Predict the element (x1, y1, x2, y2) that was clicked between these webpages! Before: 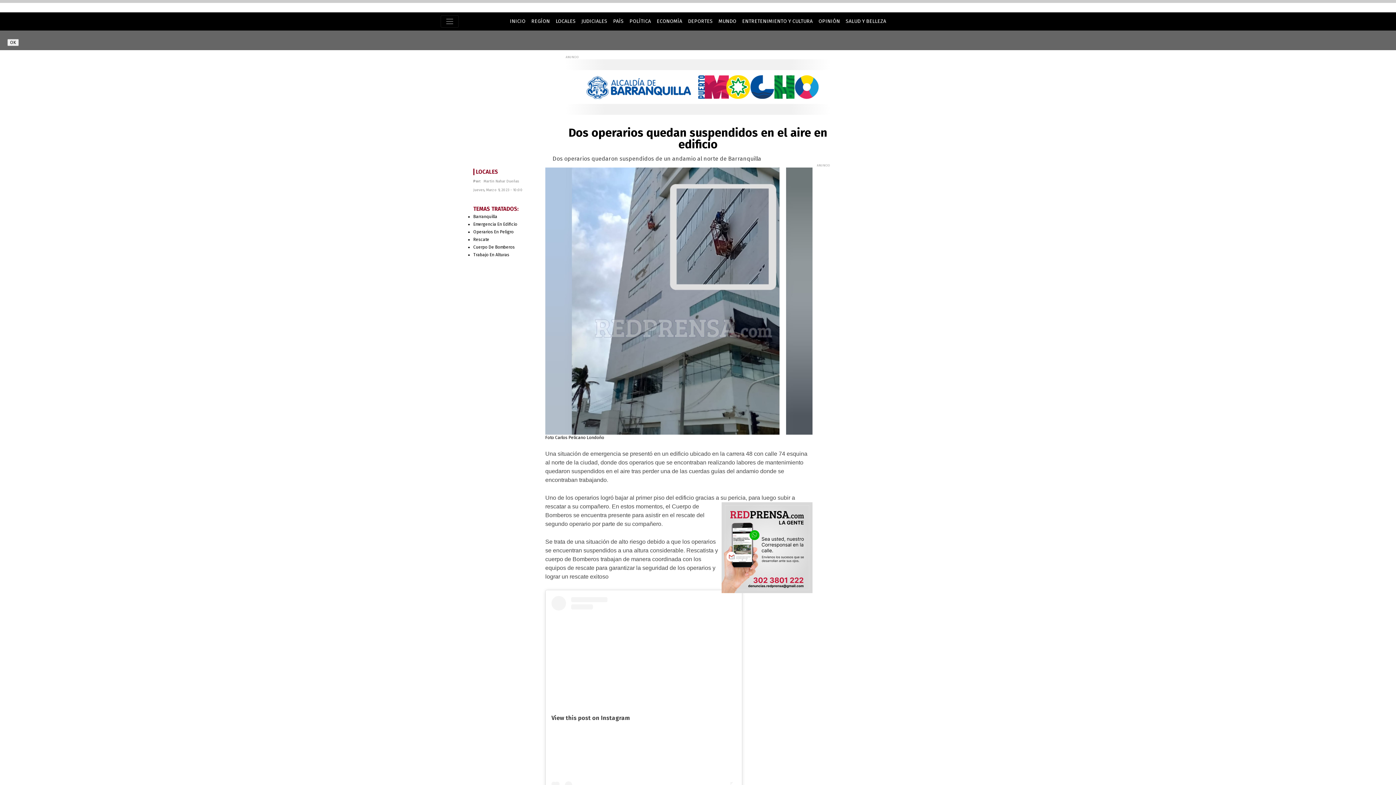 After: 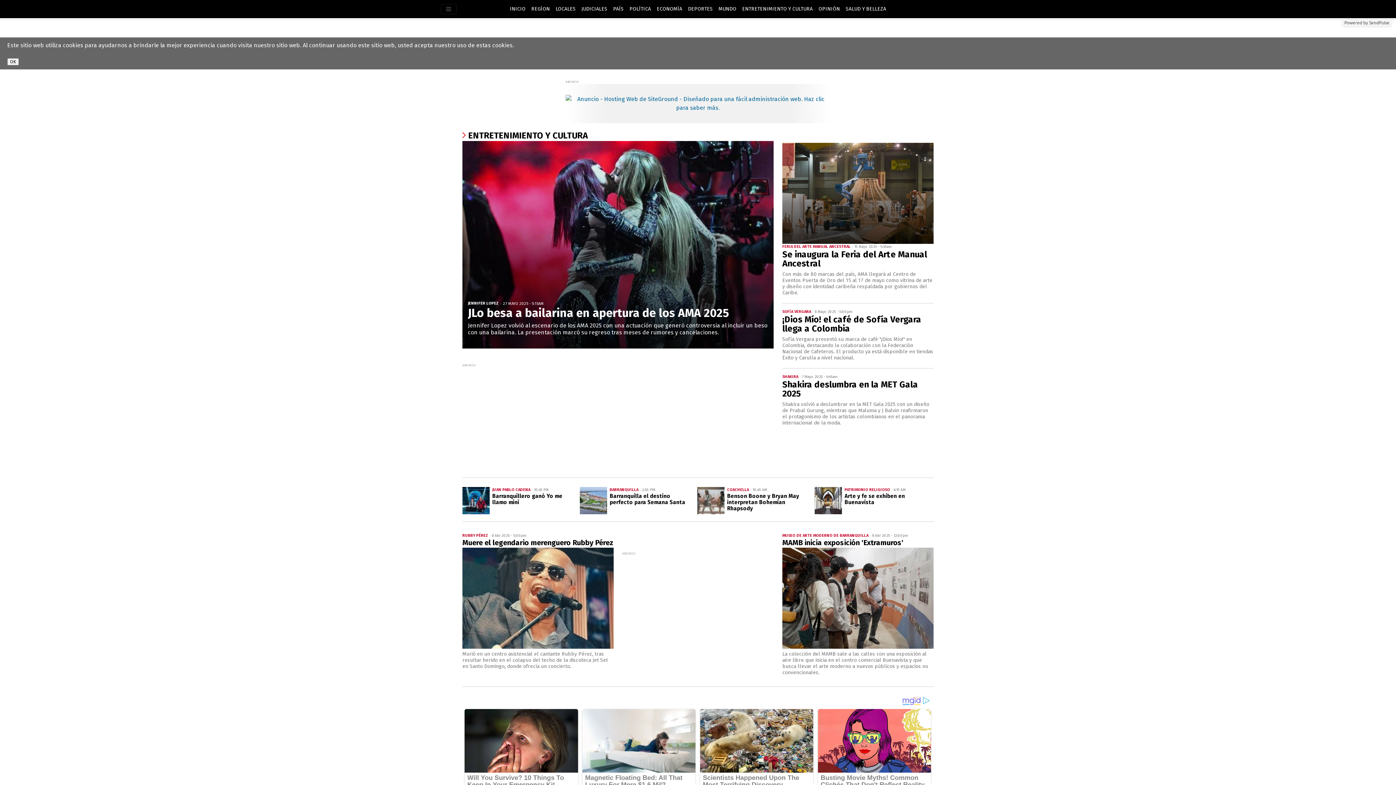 Action: label: ENTRETENIMIENTO Y CULTURA bbox: (739, 15, 815, 27)